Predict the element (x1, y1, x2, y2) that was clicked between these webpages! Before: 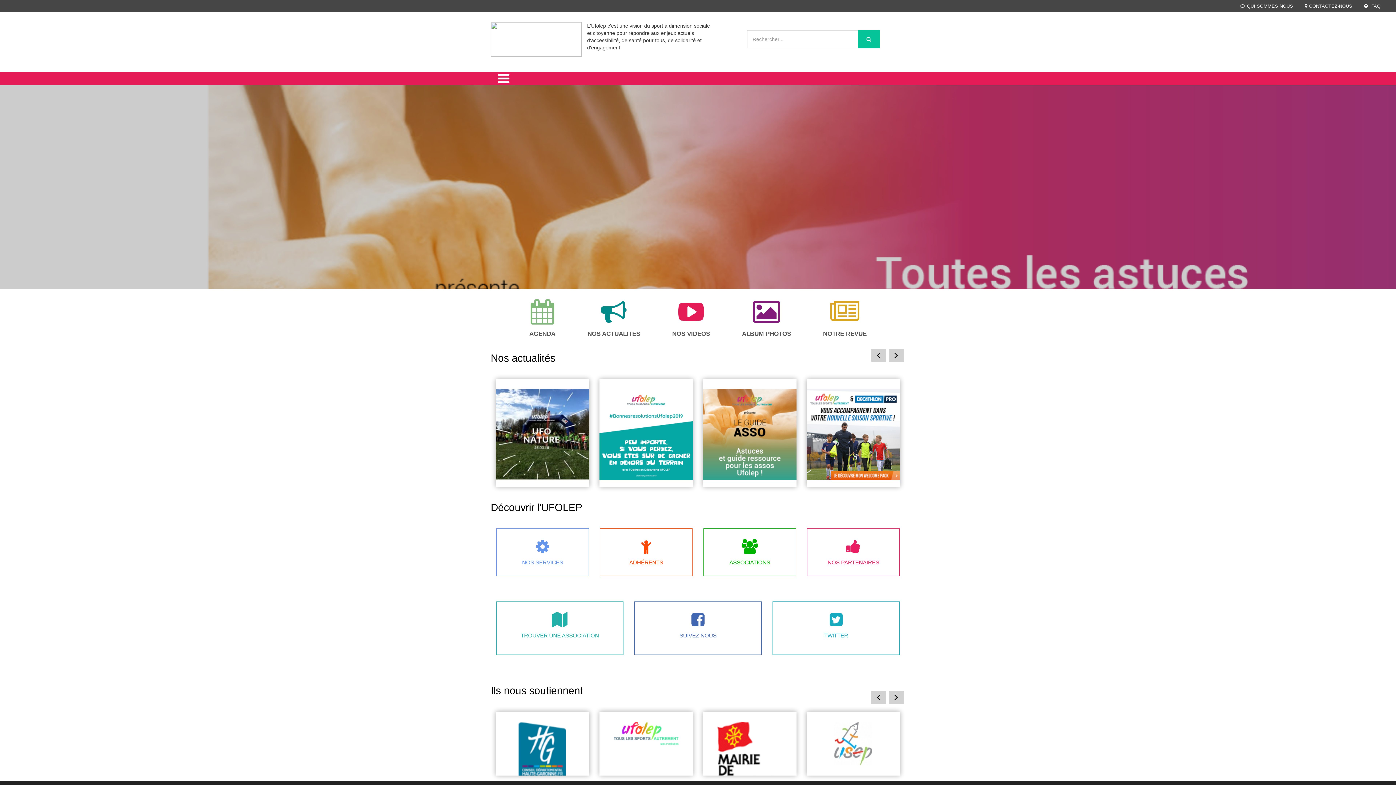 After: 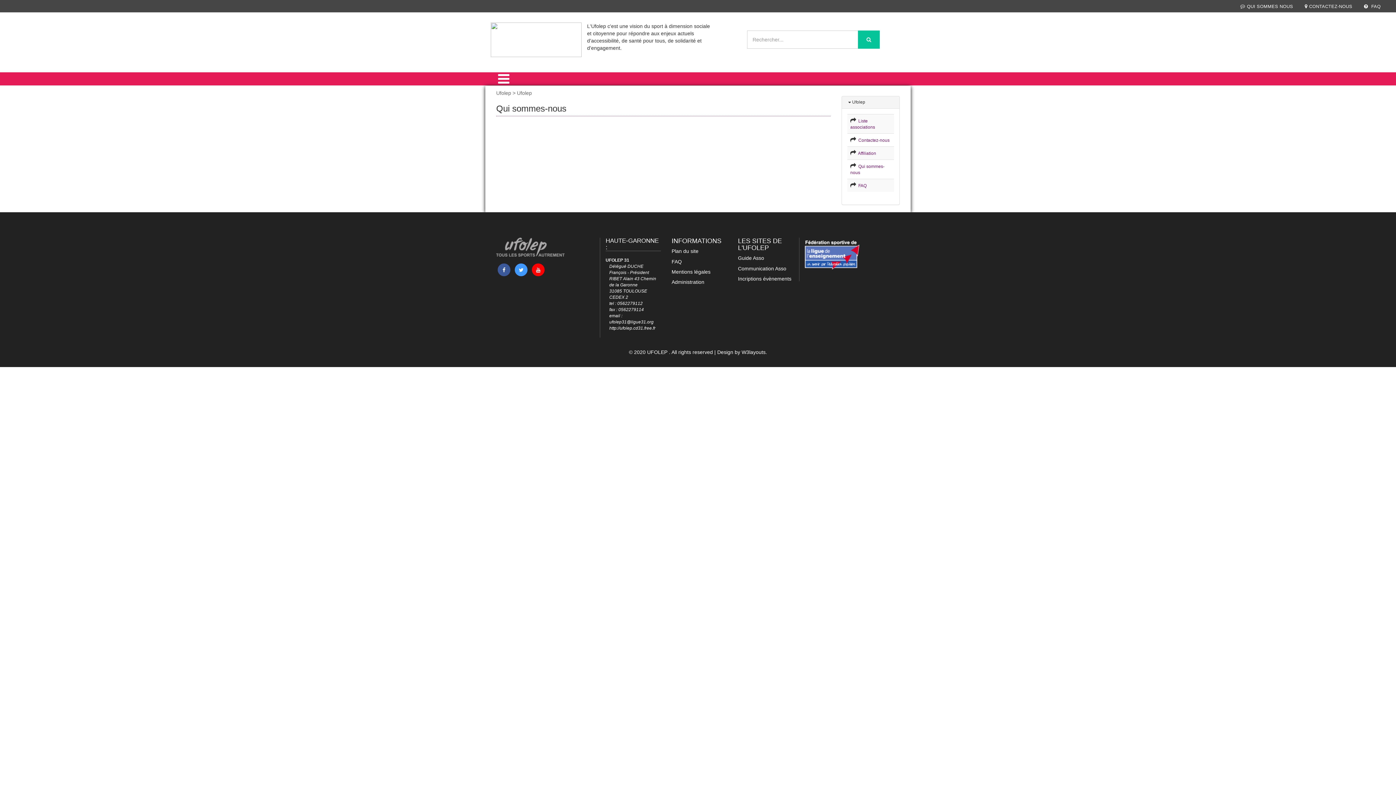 Action: bbox: (1240, 3, 1293, 8) label: QUI SOMMES NOUS